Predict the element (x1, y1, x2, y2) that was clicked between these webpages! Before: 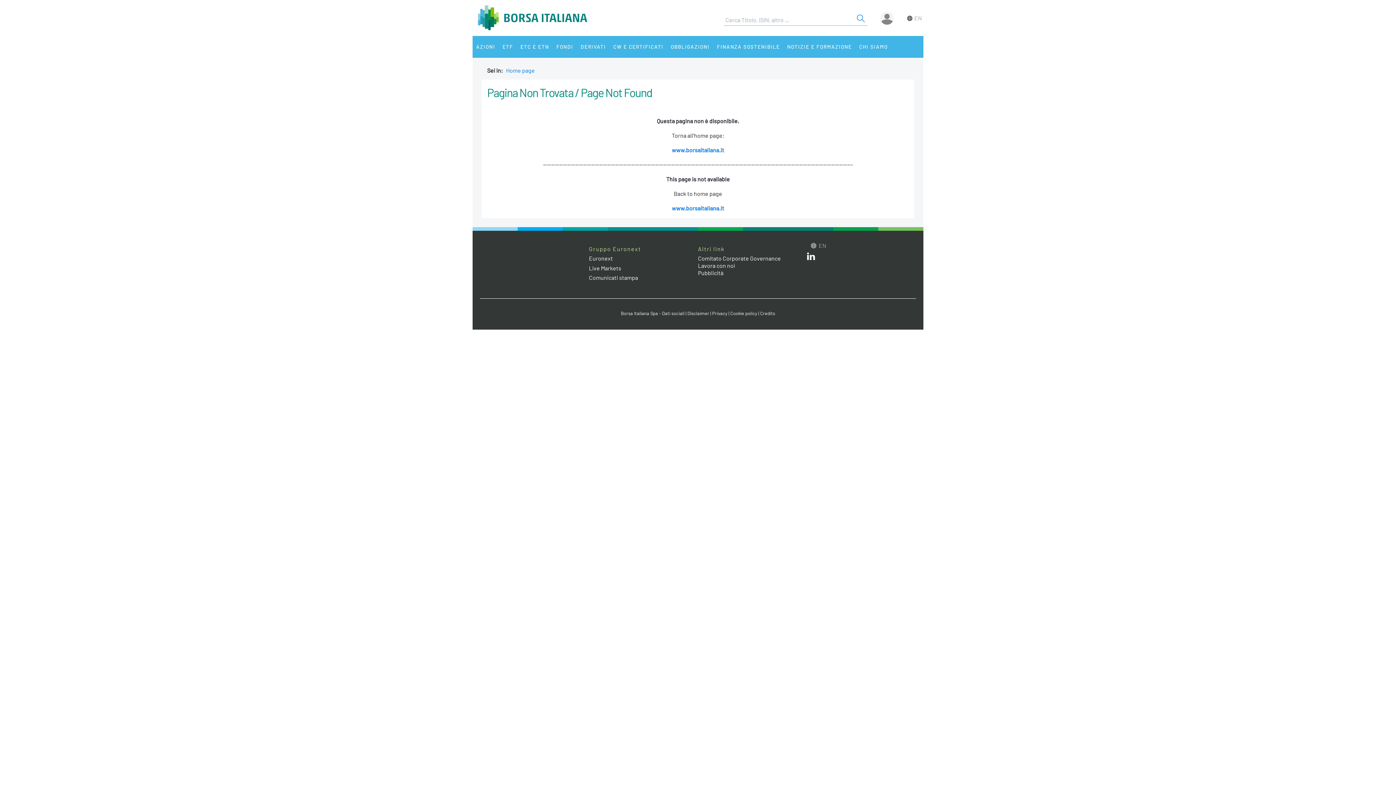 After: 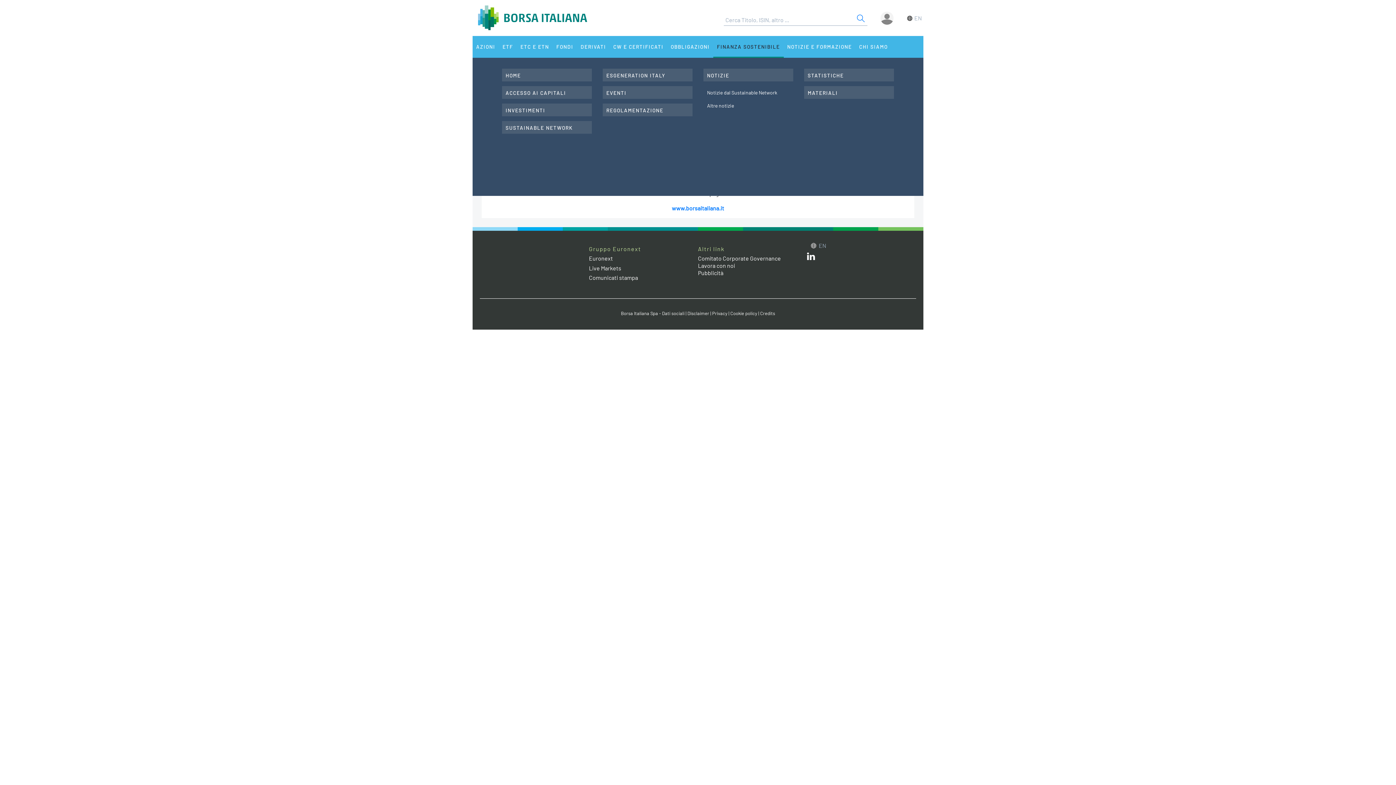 Action: label: FINANZA SOSTENIBILE bbox: (713, 36, 783, 57)